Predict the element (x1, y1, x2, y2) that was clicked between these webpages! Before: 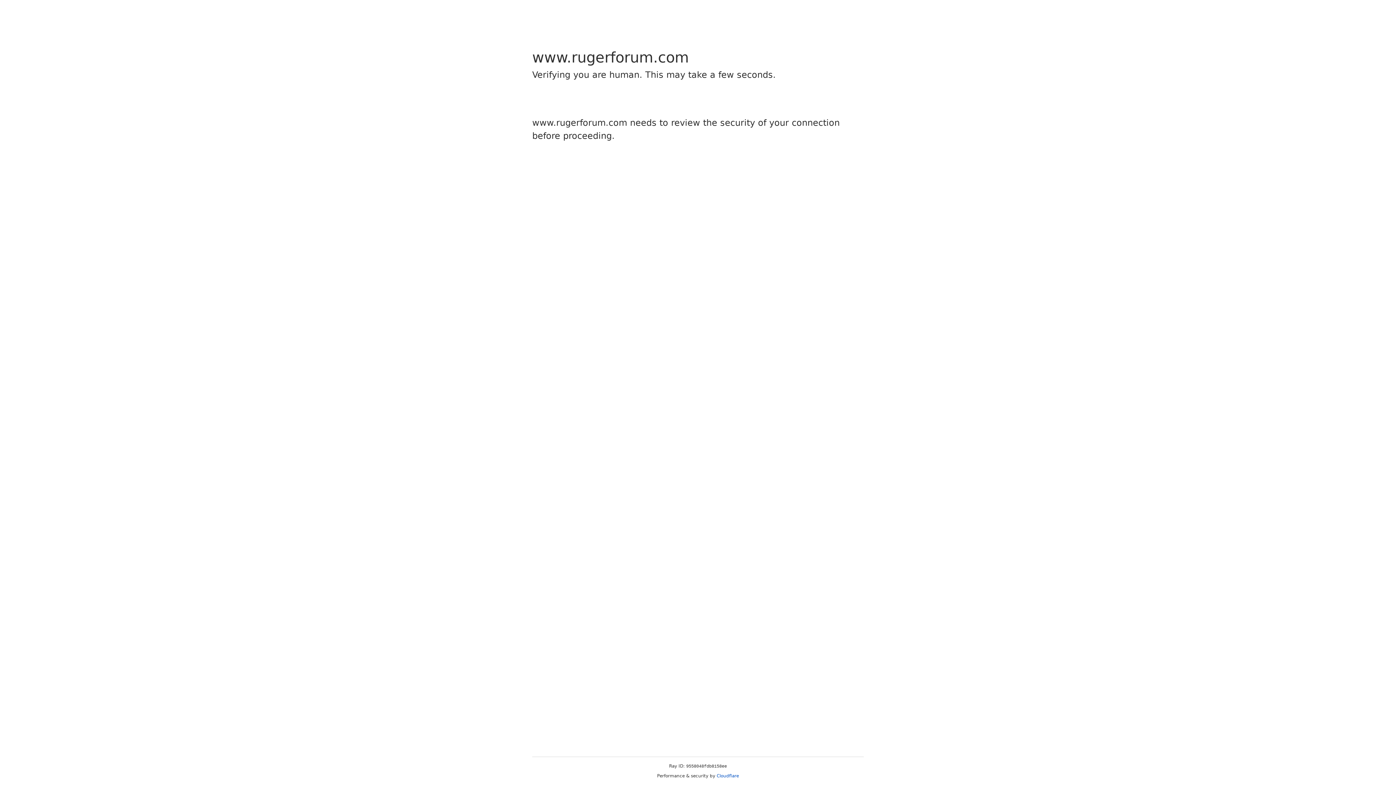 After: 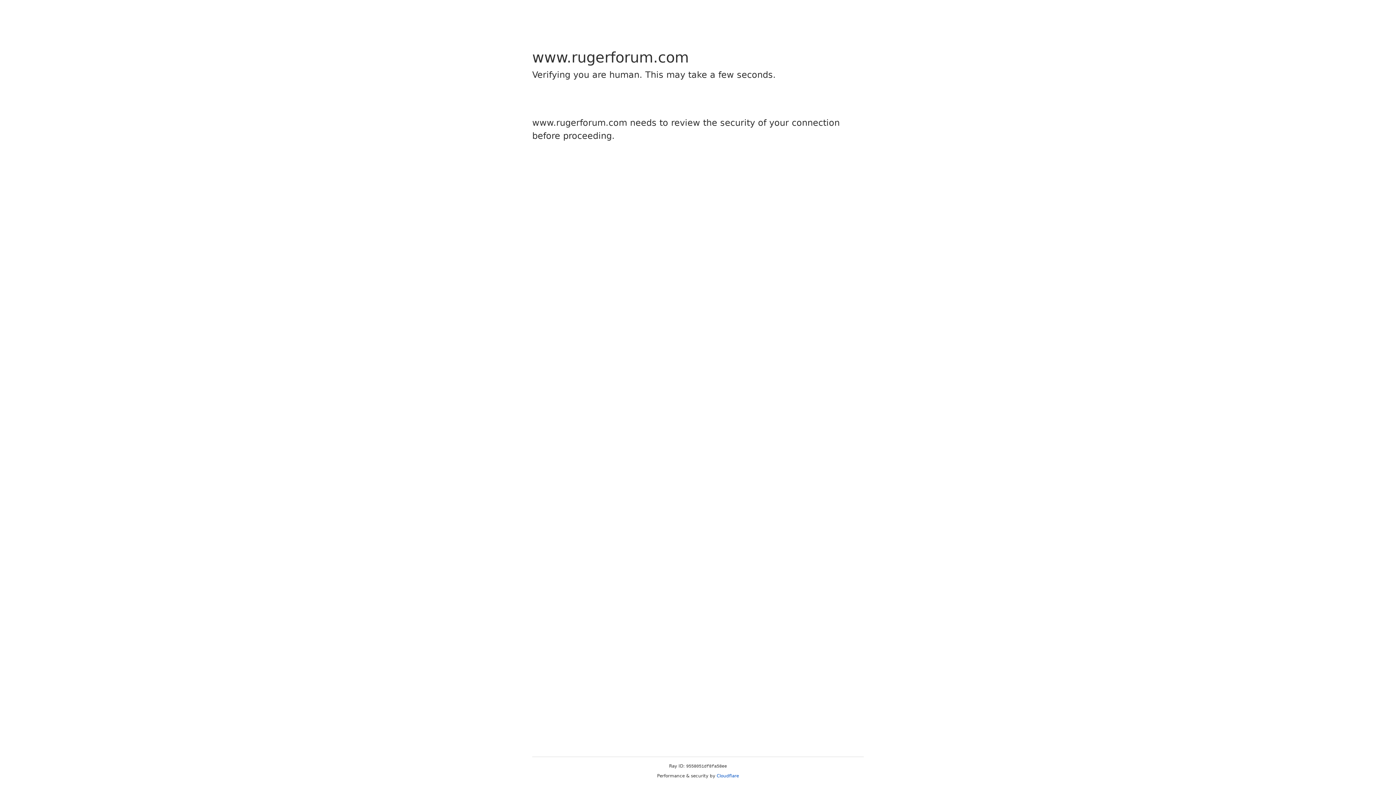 Action: label: Cloudflare bbox: (716, 773, 739, 778)